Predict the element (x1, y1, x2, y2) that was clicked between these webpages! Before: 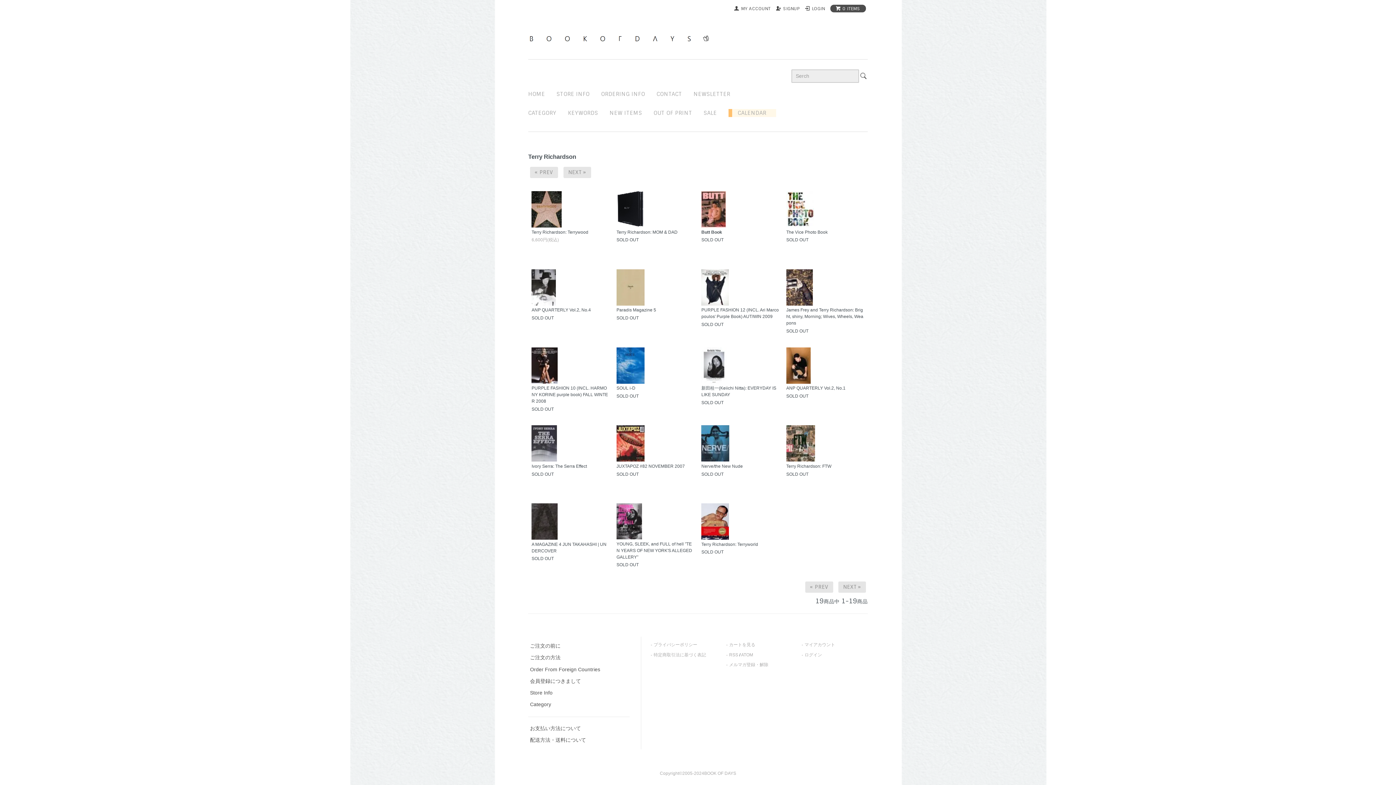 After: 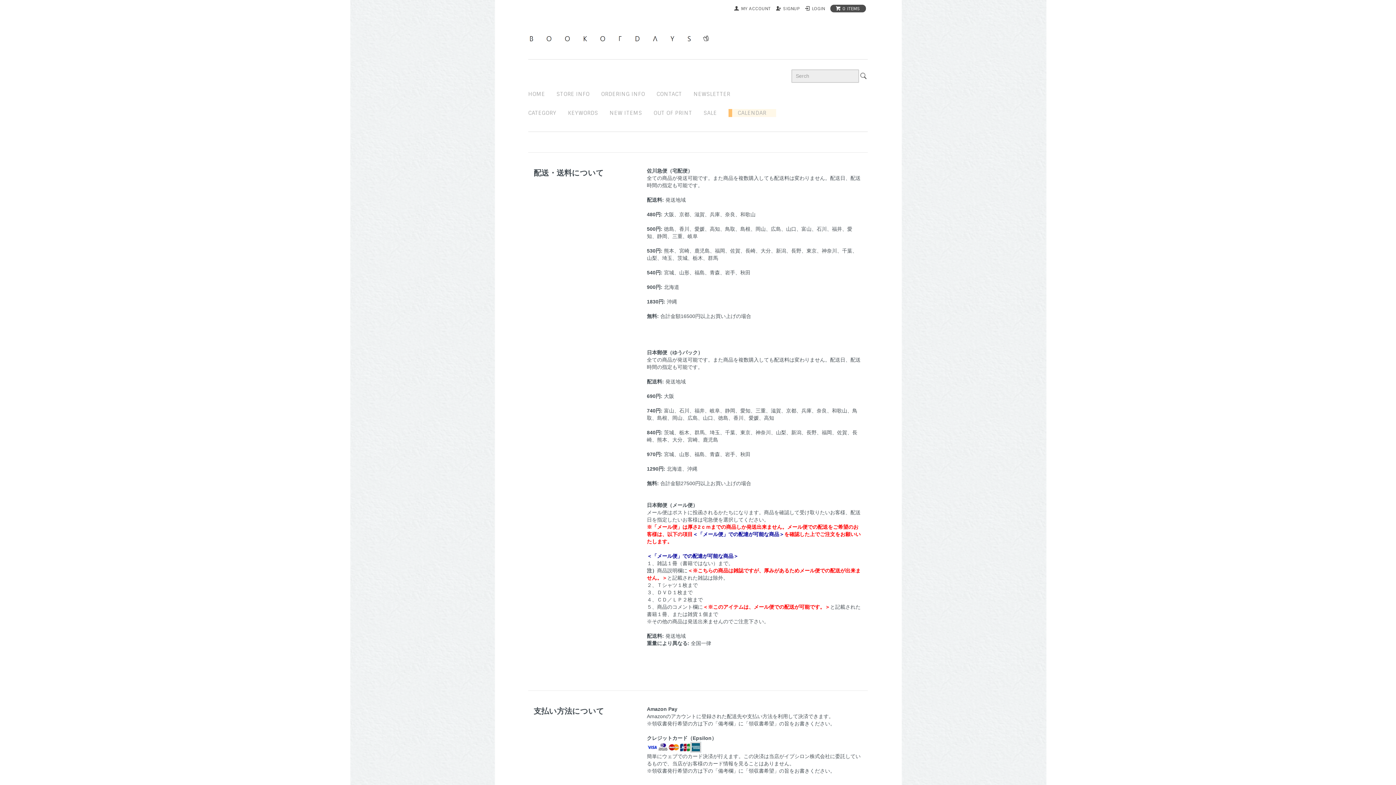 Action: label: ORDERING INFO bbox: (601, 90, 645, 97)